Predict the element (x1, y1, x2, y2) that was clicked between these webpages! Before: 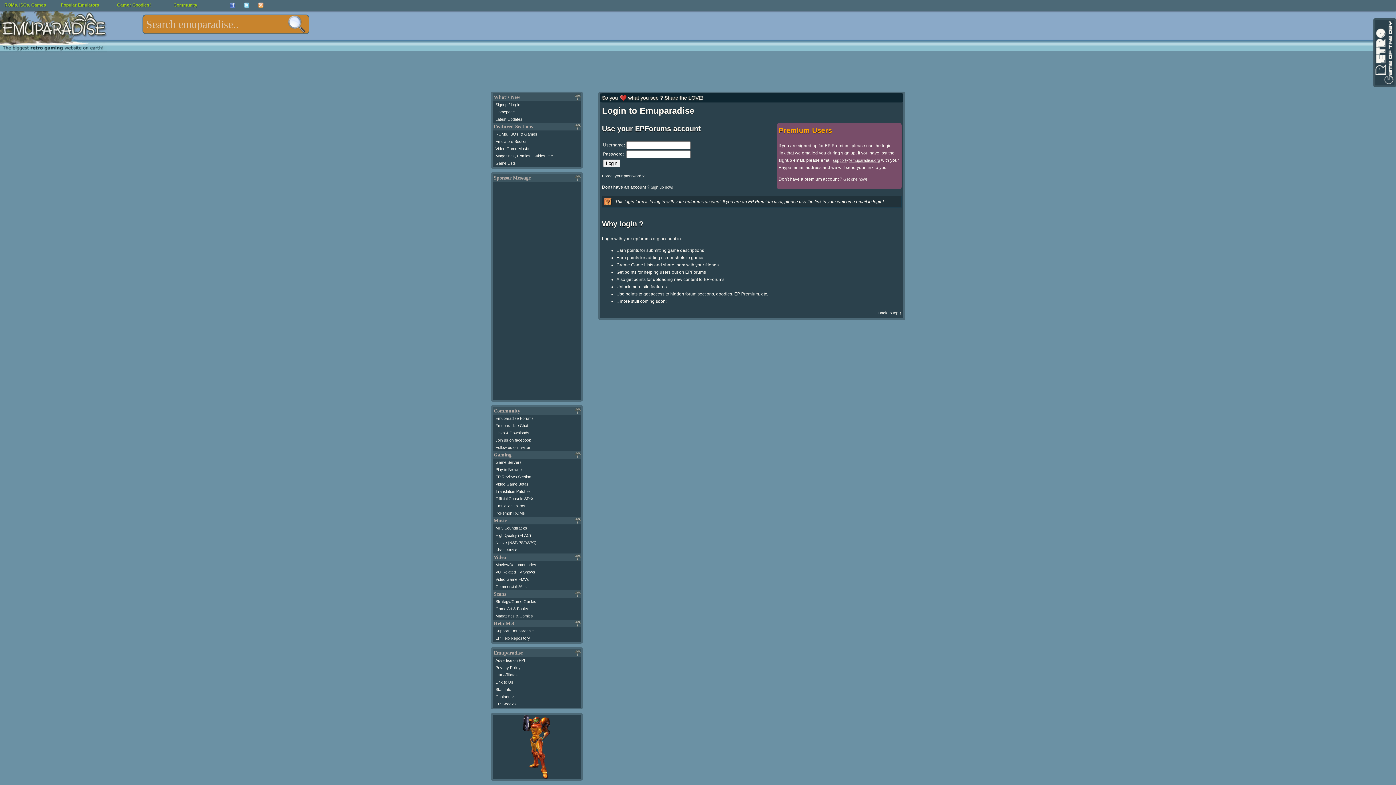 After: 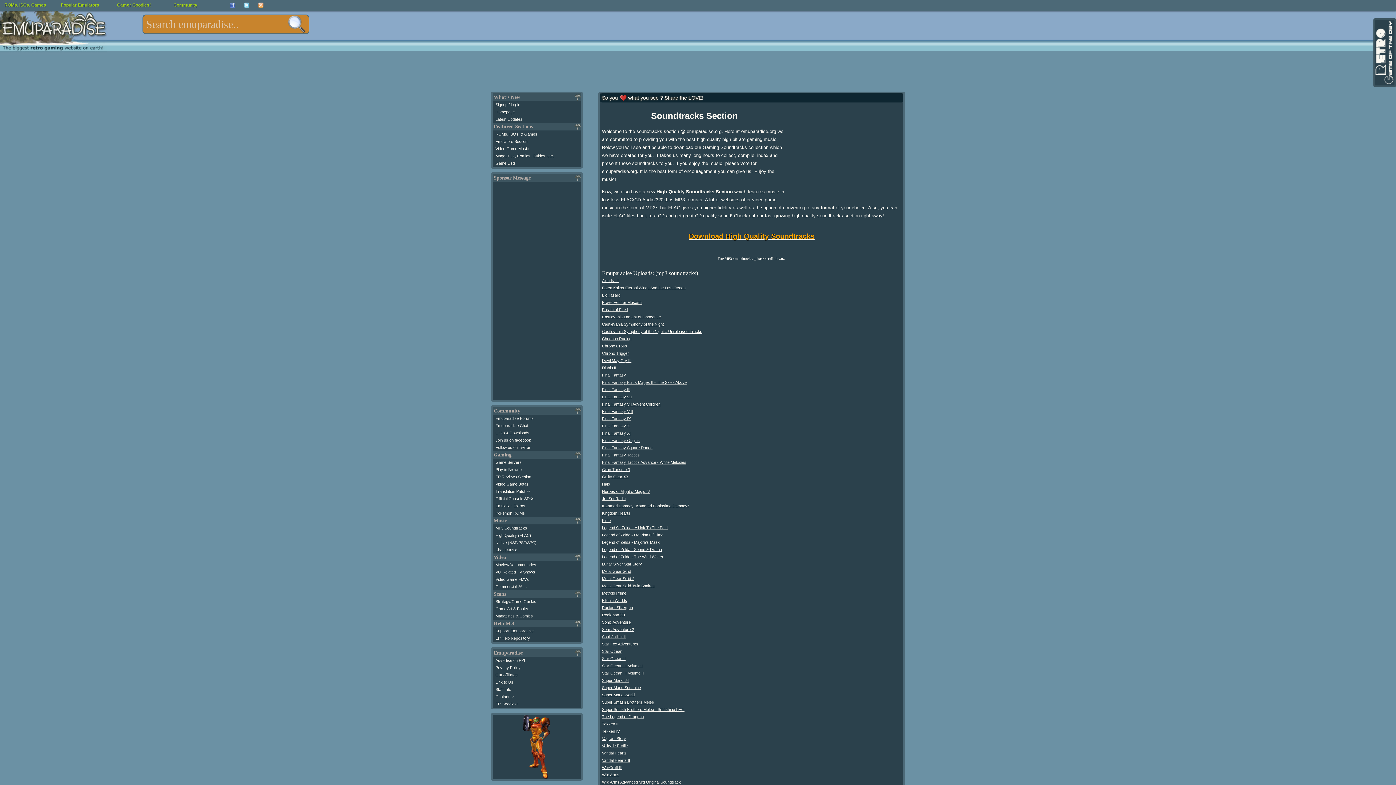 Action: label: Video Game Music bbox: (495, 146, 529, 150)